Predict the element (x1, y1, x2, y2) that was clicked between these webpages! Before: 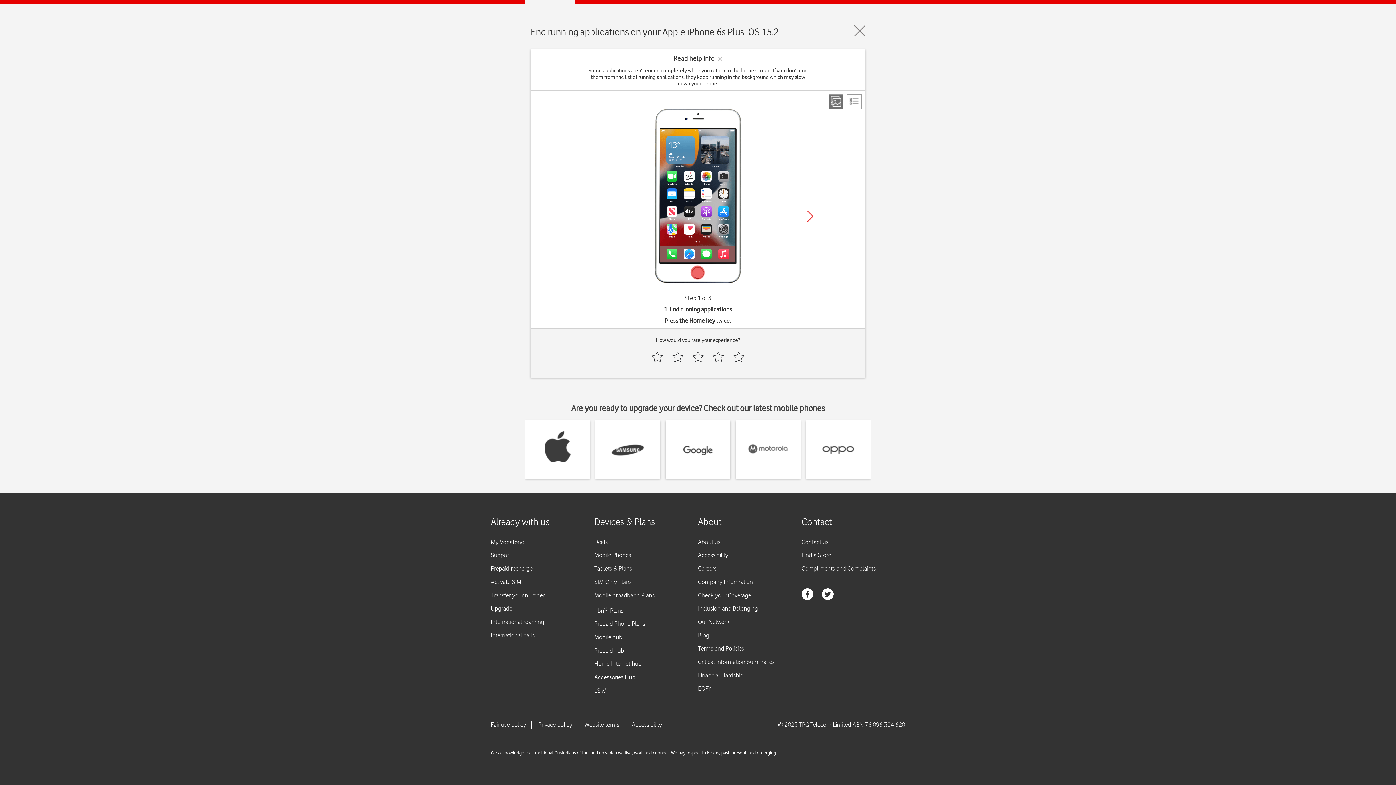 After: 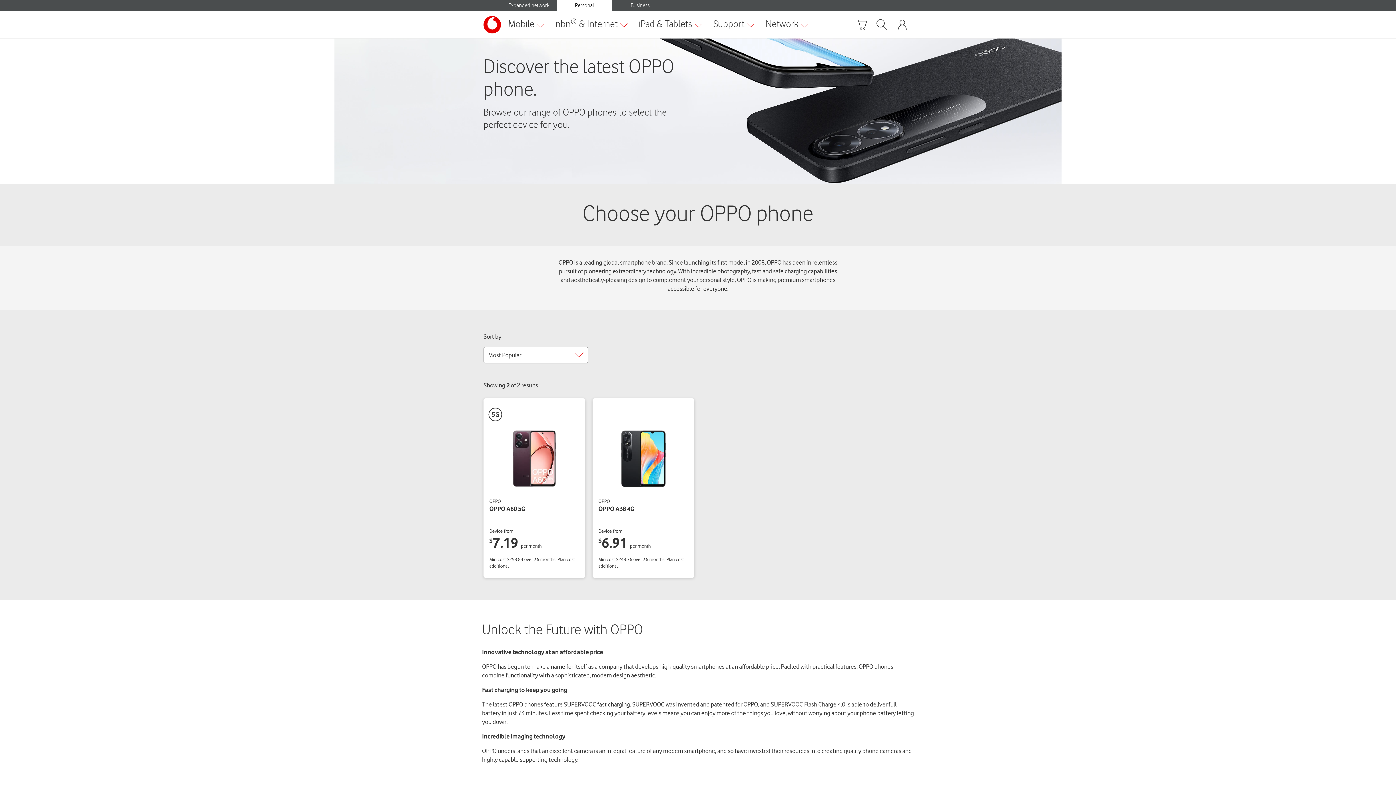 Action: bbox: (822, 420, 854, 478)